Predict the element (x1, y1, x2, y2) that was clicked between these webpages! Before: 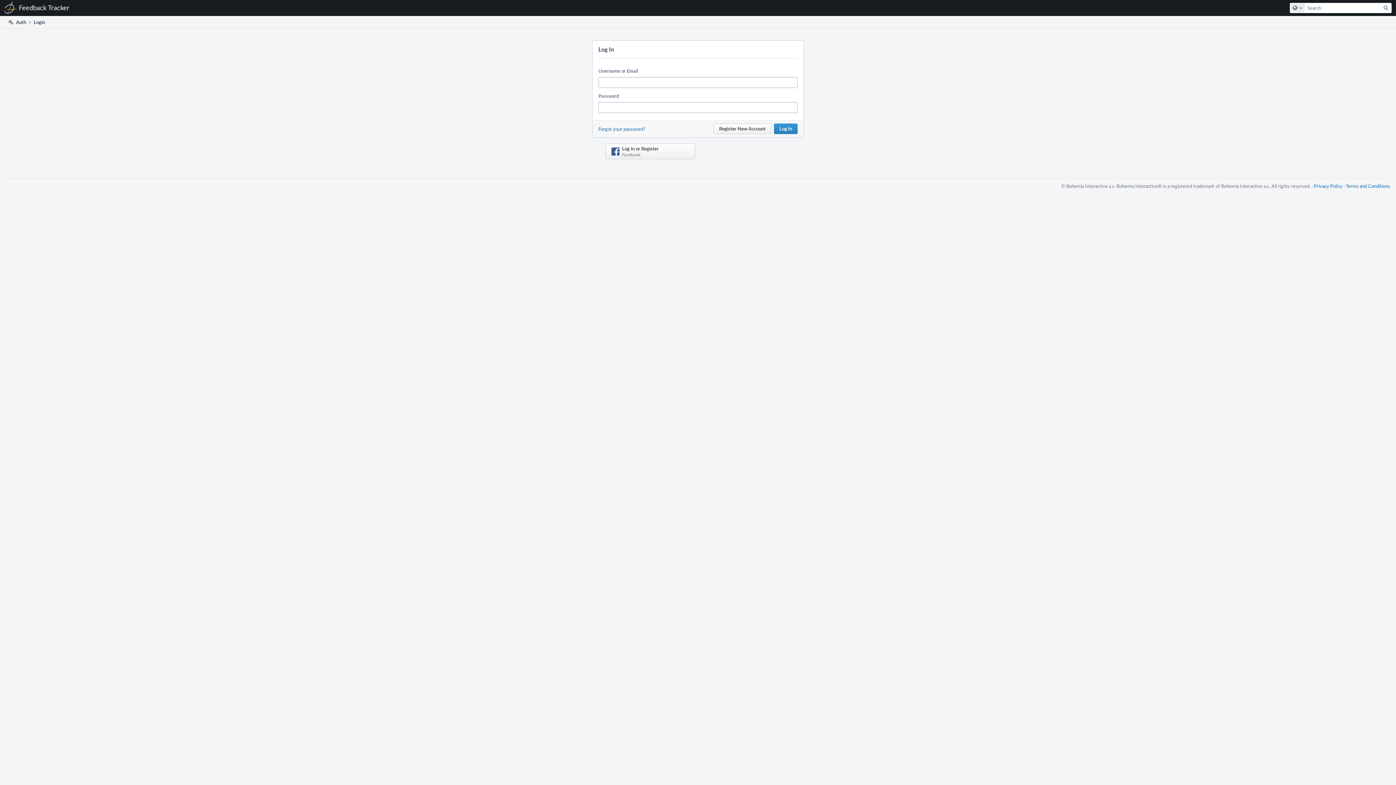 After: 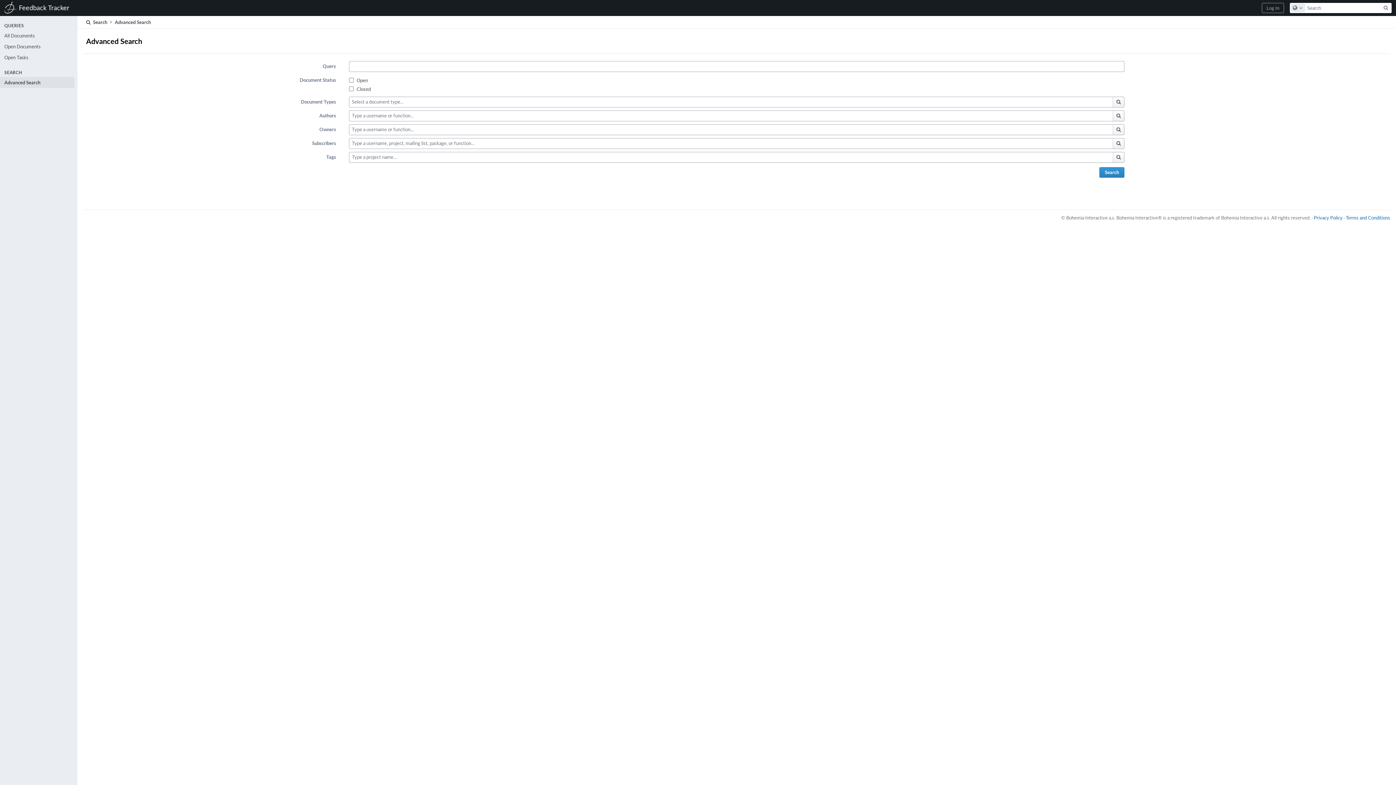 Action: bbox: (1381, 3, 1391, 12) label: Search